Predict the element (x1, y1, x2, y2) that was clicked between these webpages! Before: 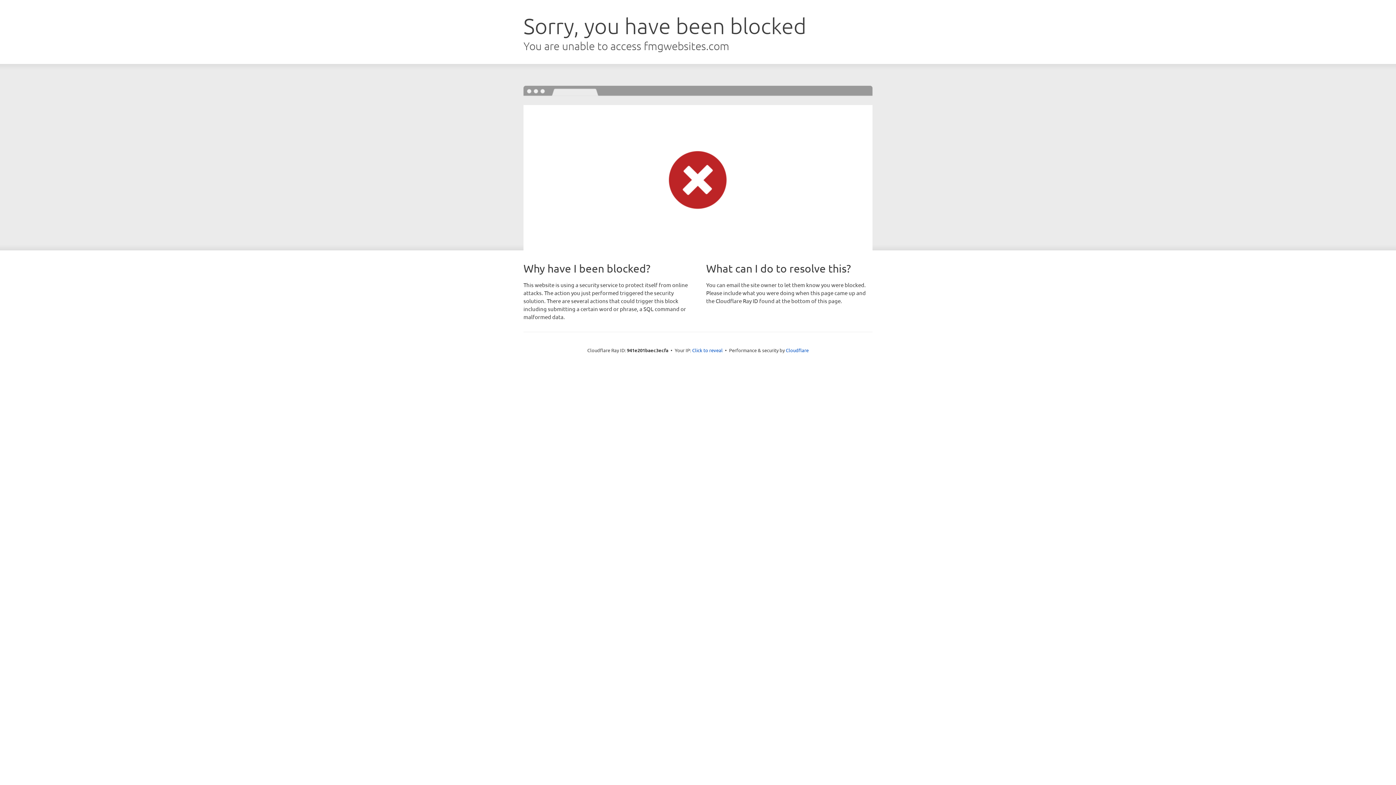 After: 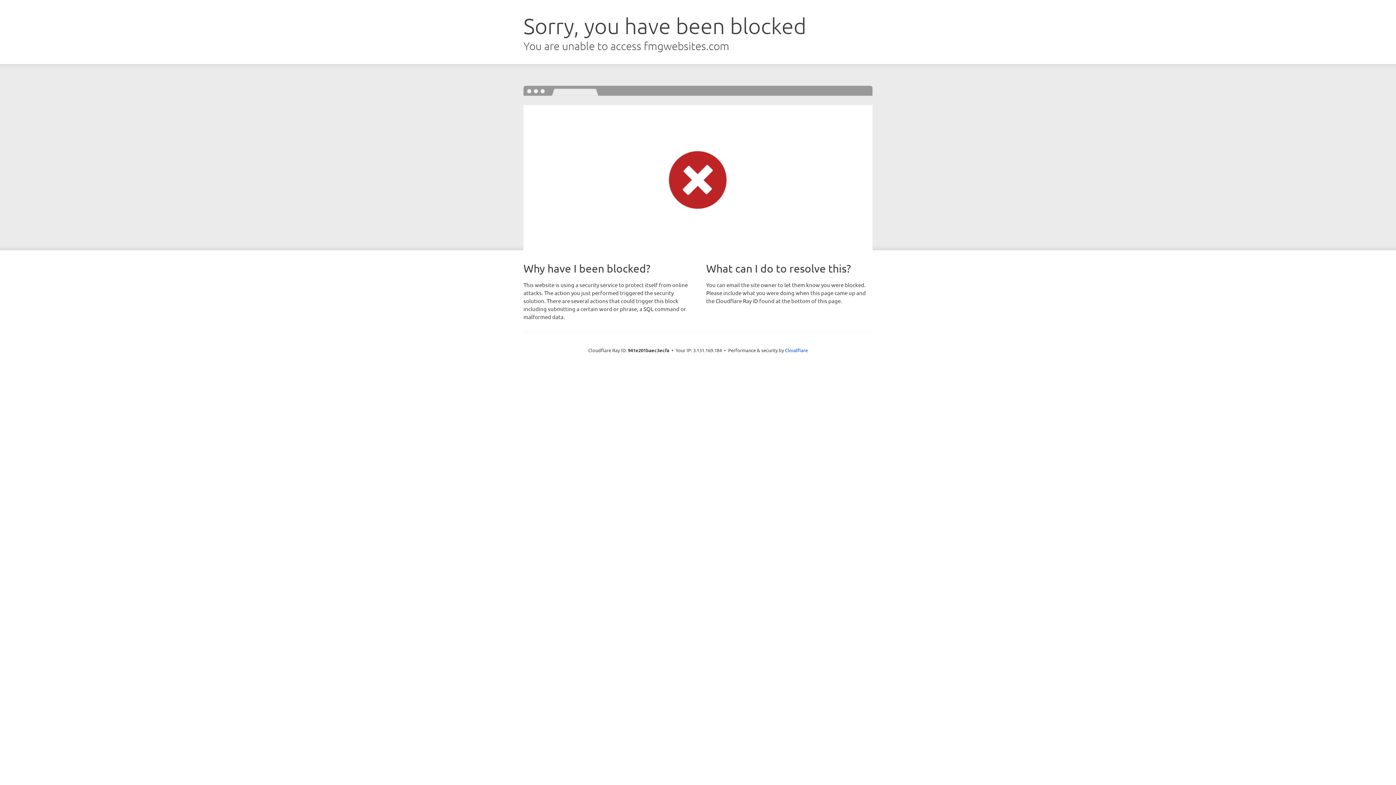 Action: label: Click to reveal bbox: (692, 346, 722, 353)